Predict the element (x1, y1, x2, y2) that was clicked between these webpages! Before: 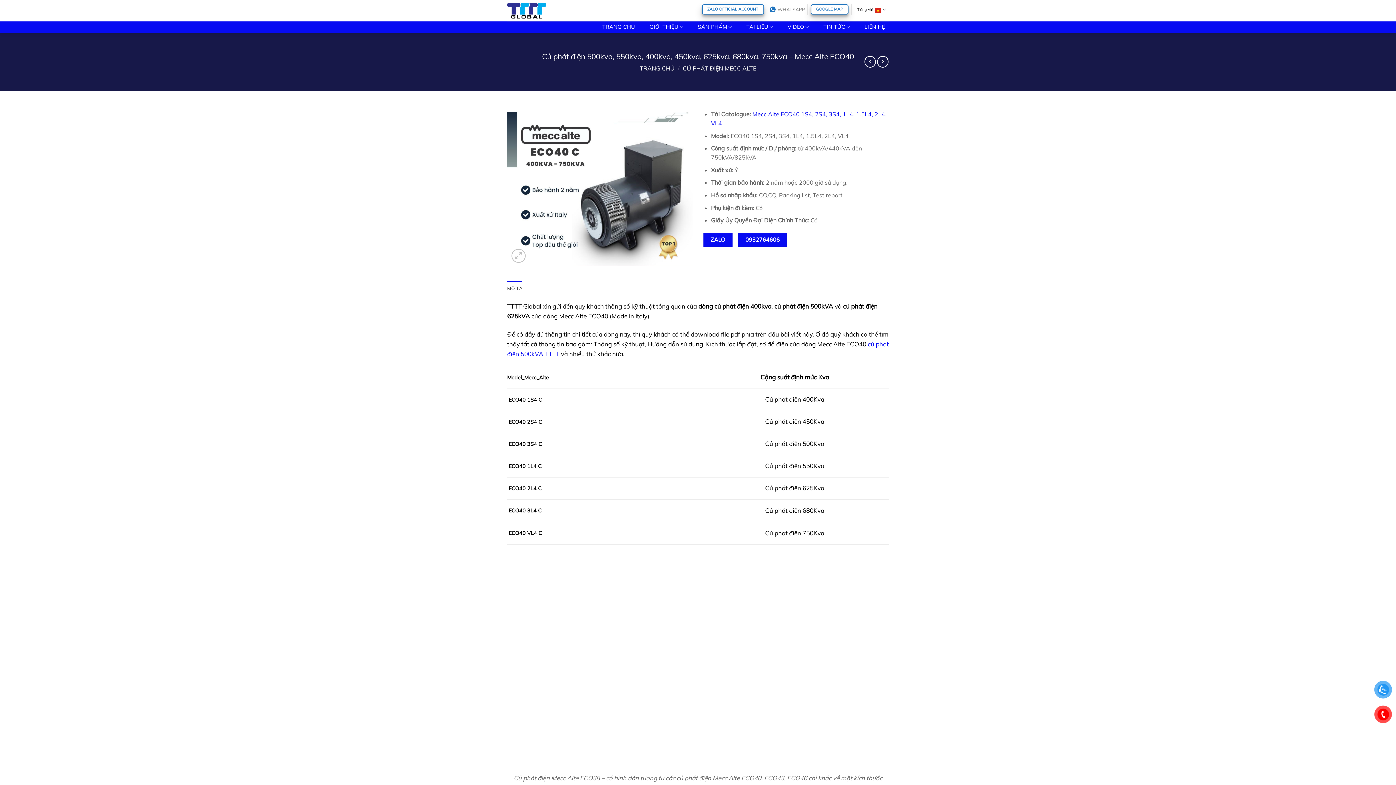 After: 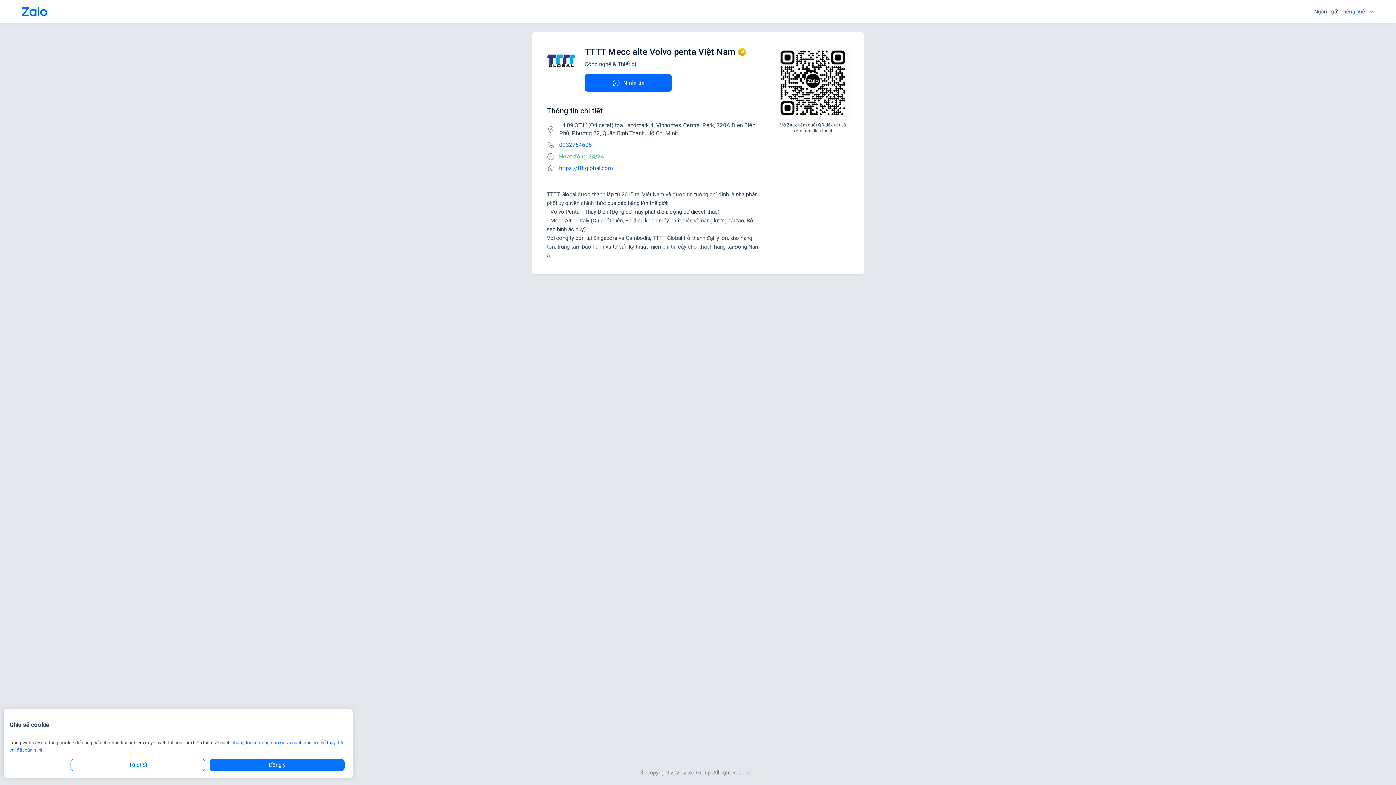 Action: bbox: (703, 232, 732, 246) label: ZALO